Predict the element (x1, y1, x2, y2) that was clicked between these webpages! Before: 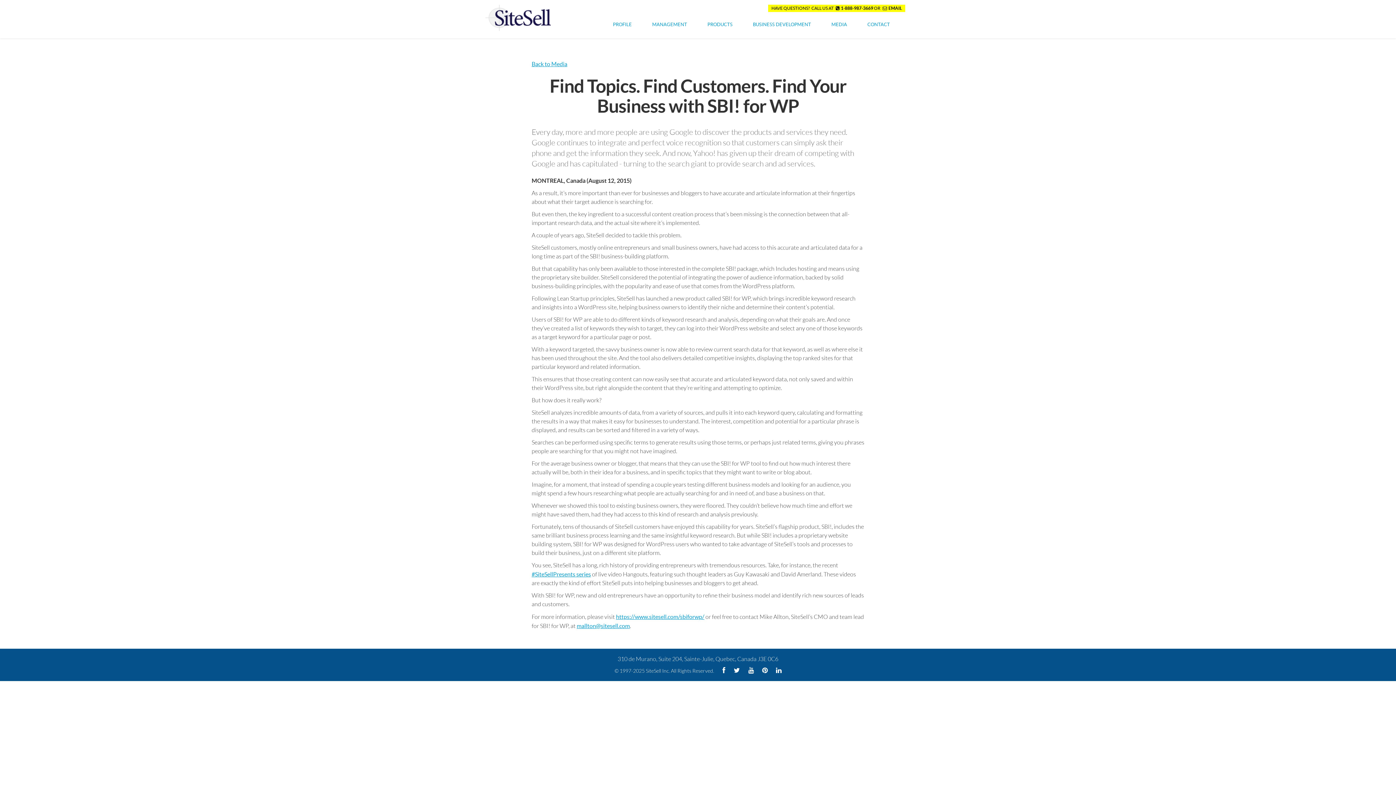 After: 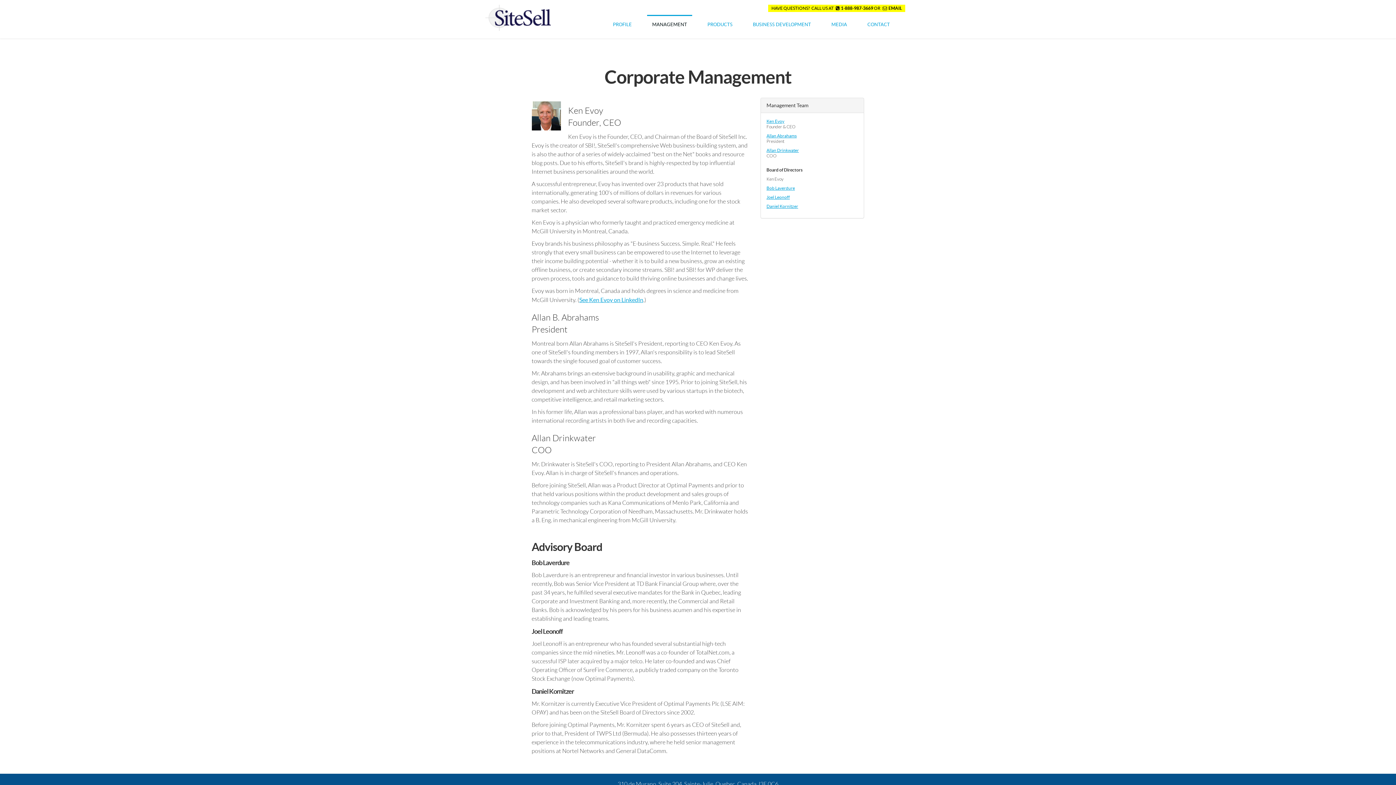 Action: bbox: (652, 21, 687, 28) label: MANAGEMENT